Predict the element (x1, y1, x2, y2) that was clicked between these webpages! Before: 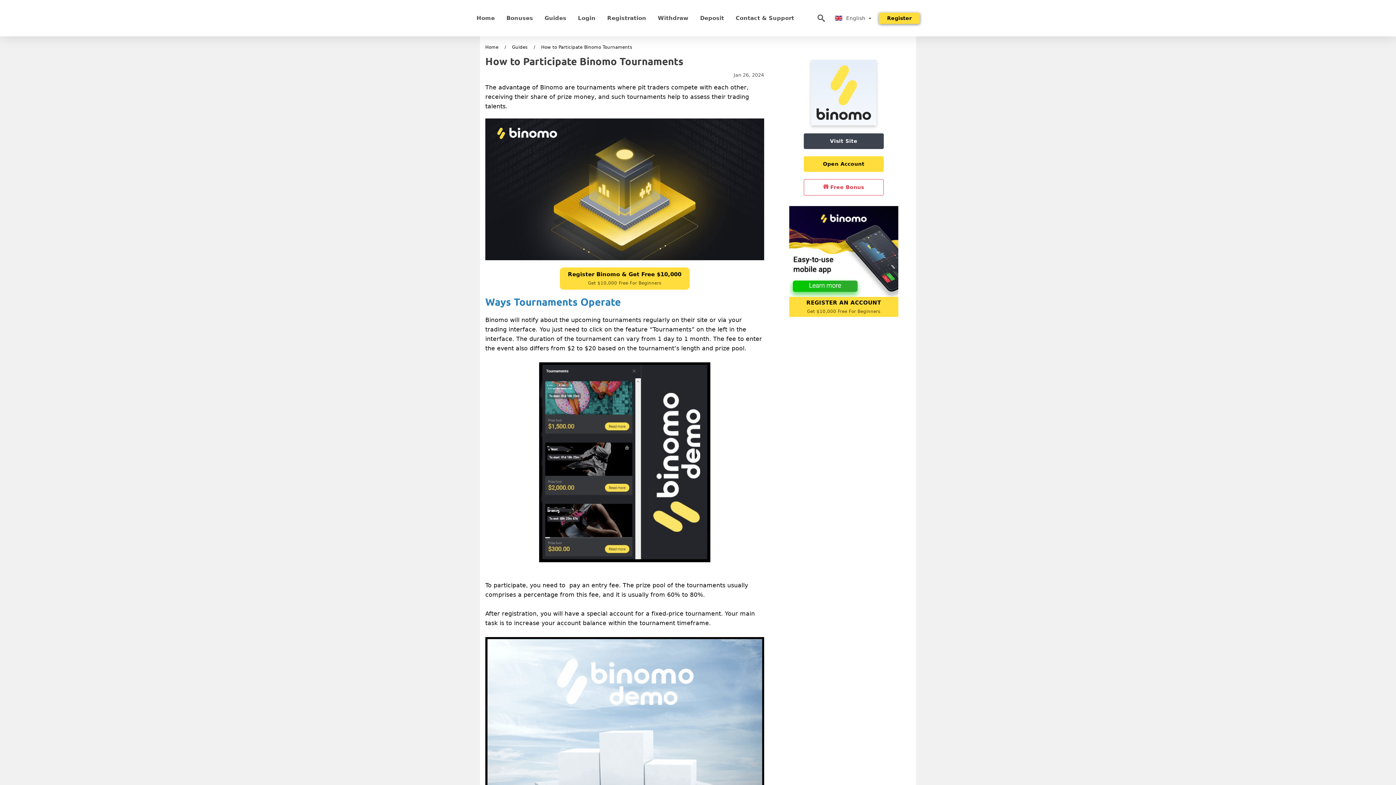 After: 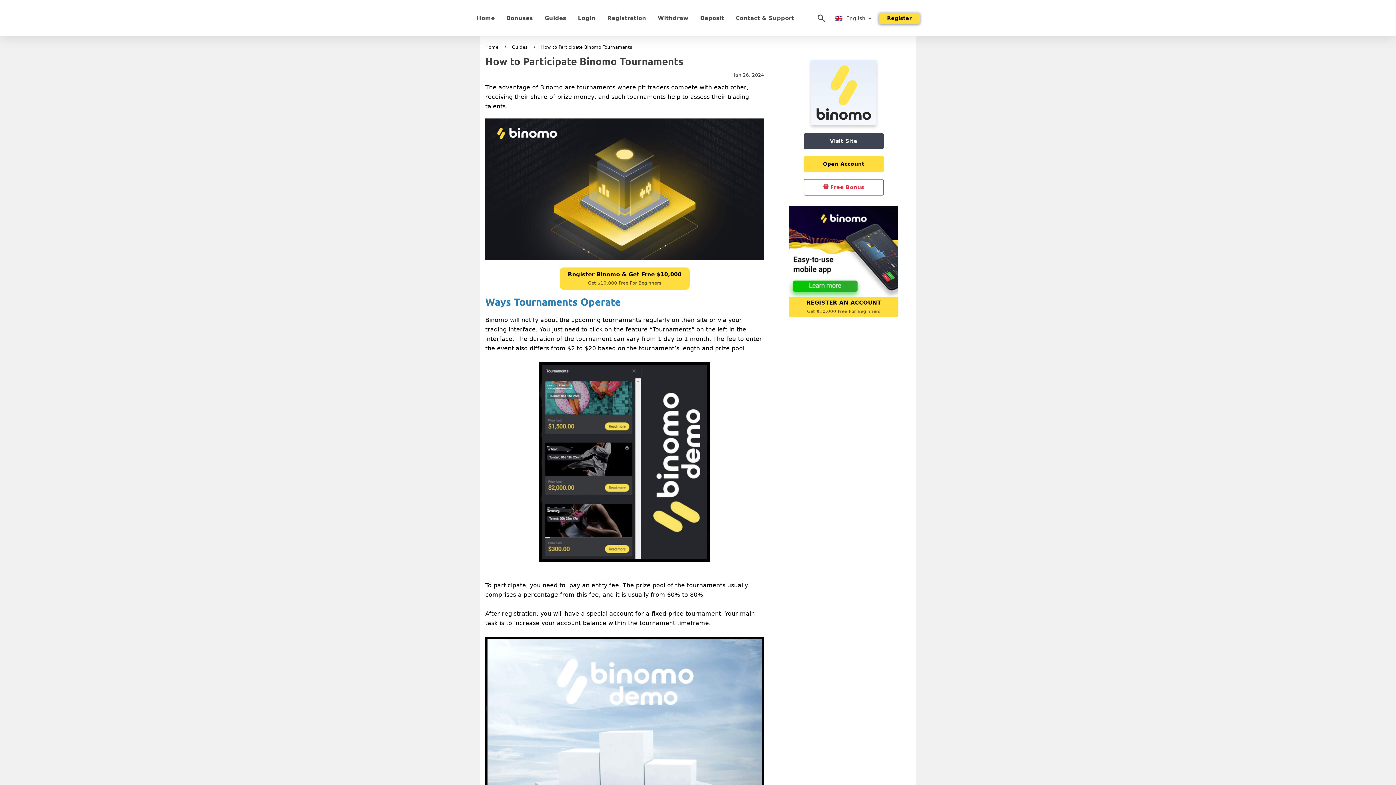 Action: bbox: (789, 297, 898, 317) label: REGISTER AN ACCOUNT
Get $10,000 Free For Beginners